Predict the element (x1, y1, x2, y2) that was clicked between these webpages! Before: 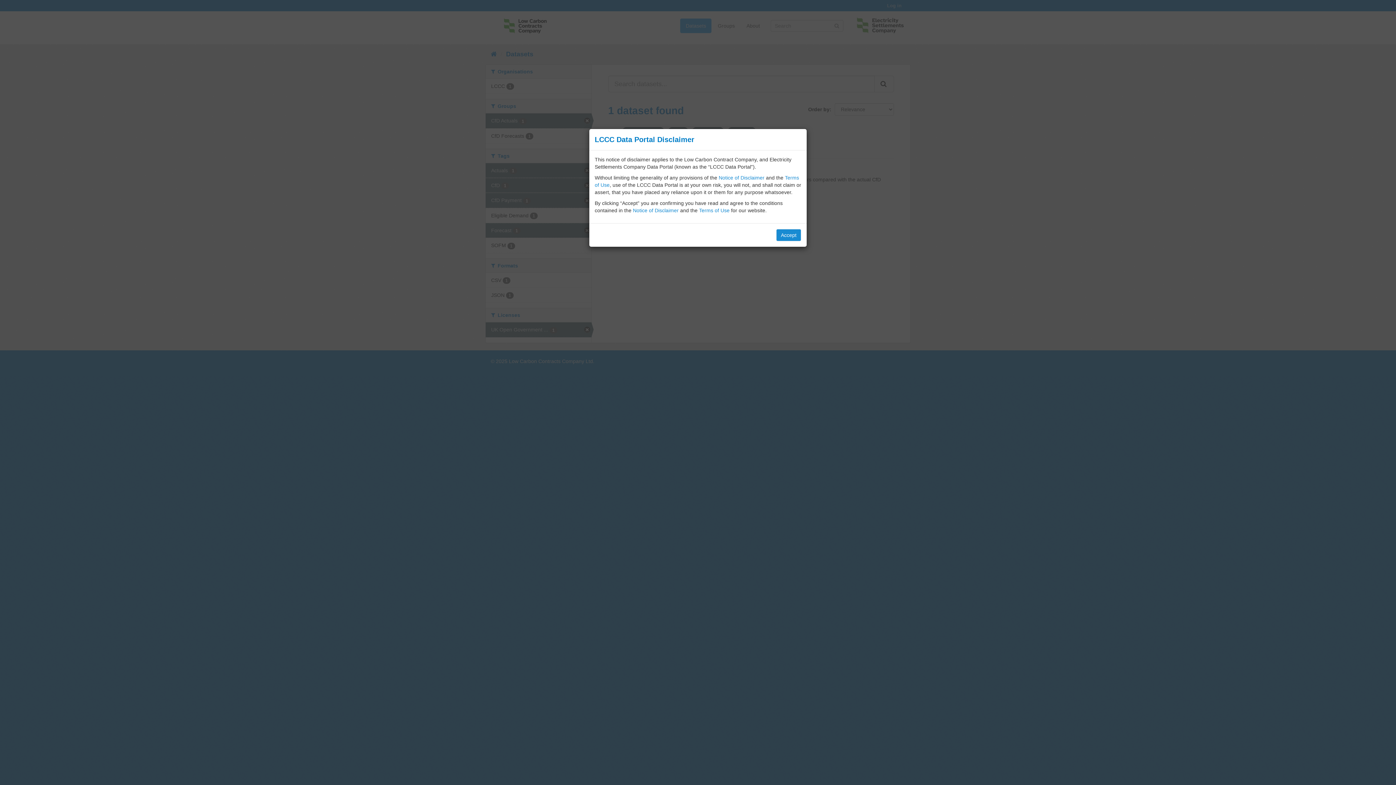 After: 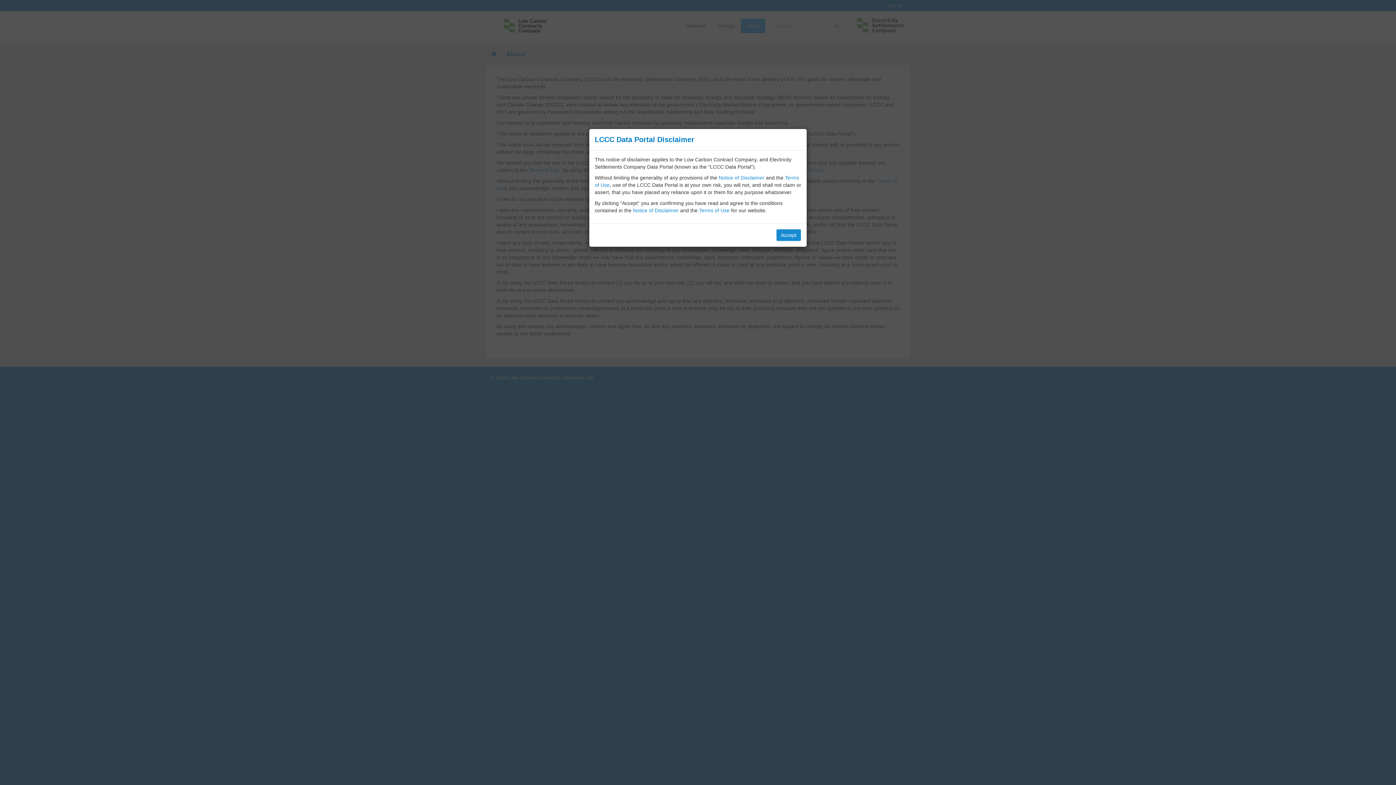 Action: bbox: (633, 207, 678, 213) label: Notice of Disclaimer